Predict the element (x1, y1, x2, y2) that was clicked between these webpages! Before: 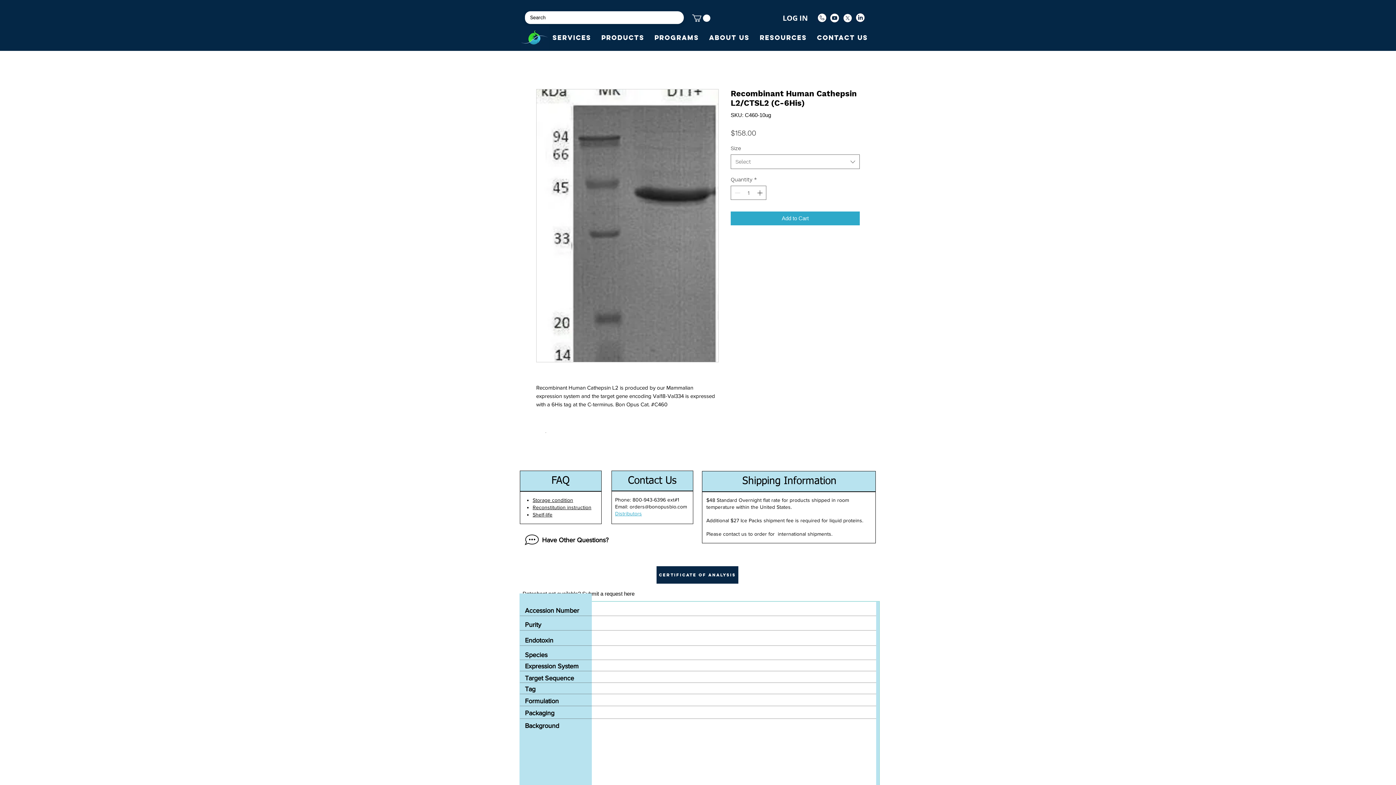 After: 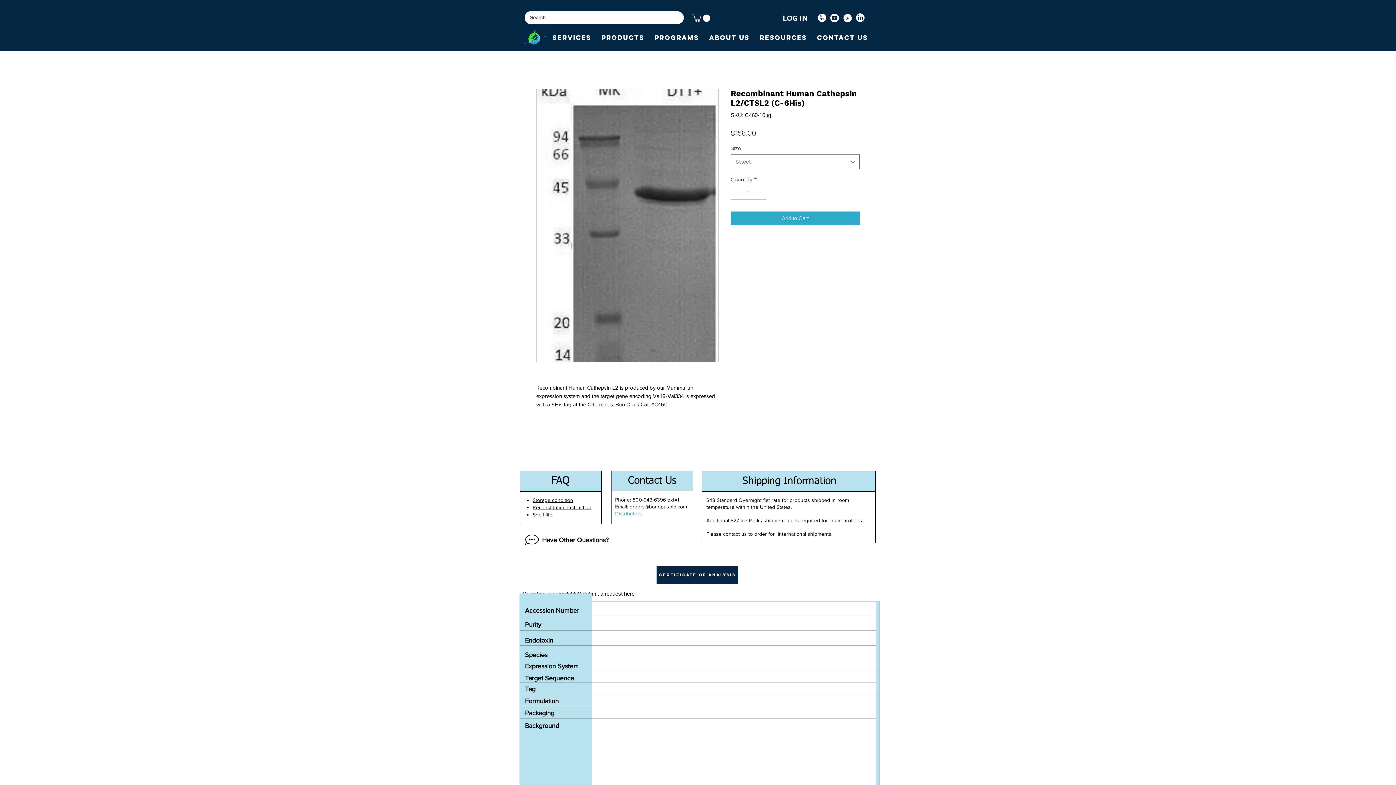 Action: bbox: (692, 14, 710, 21)